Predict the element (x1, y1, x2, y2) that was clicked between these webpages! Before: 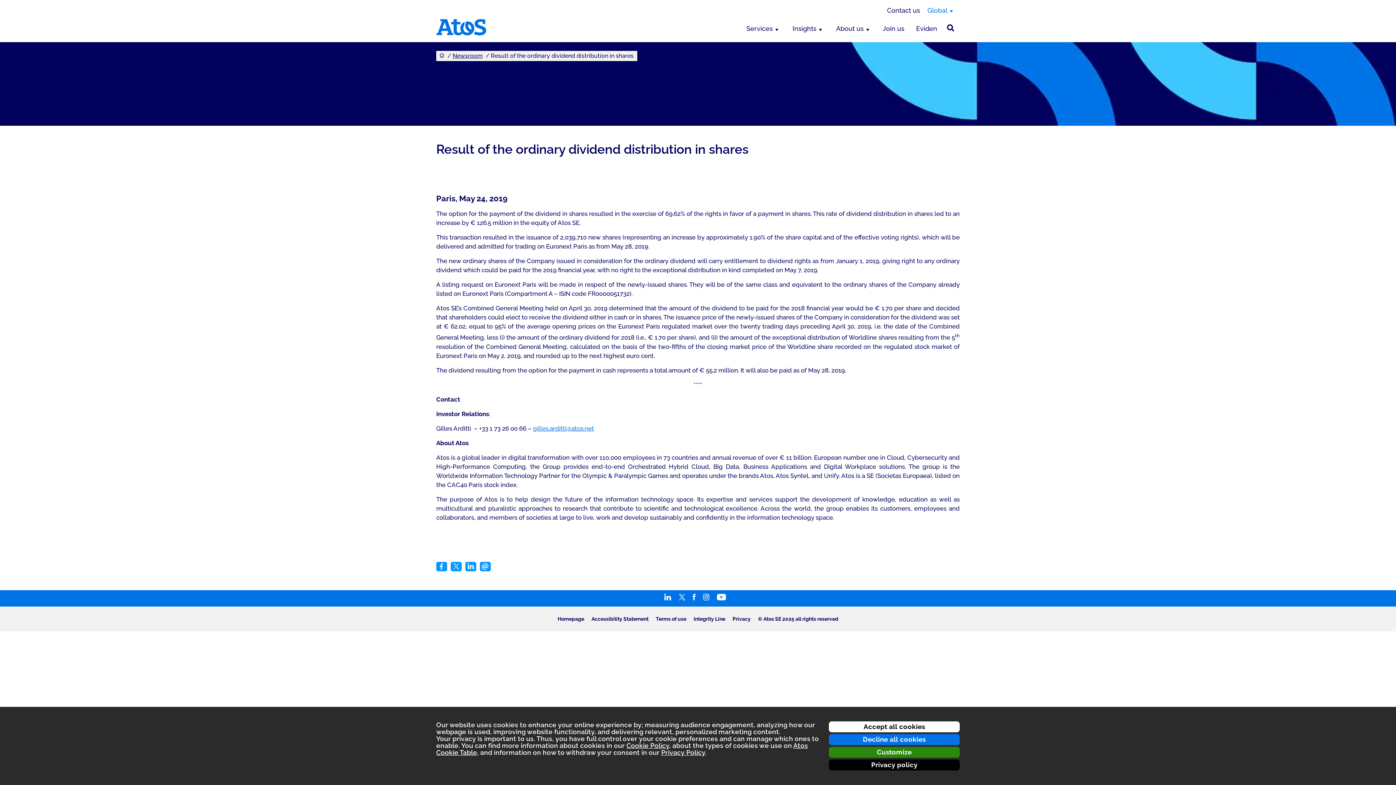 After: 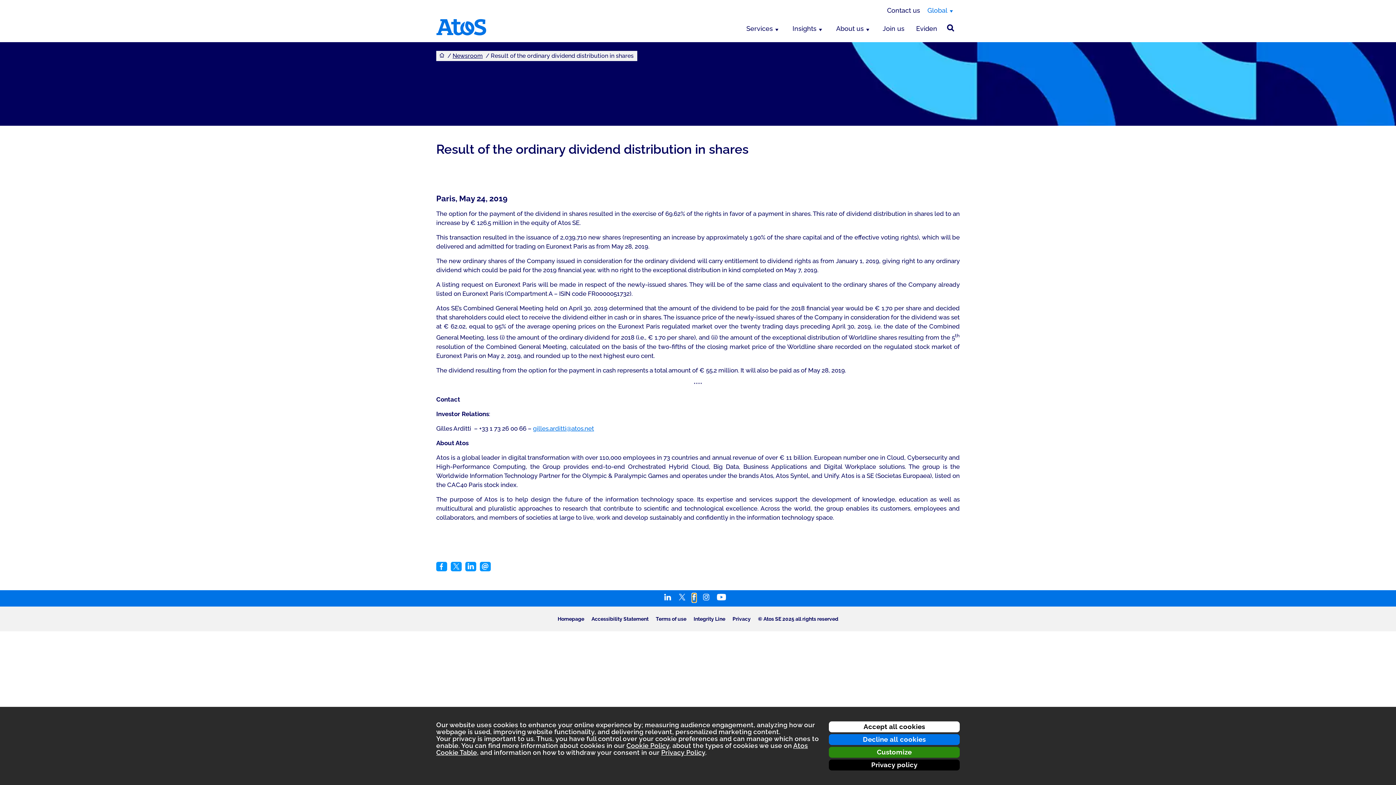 Action: bbox: (692, 594, 695, 602)